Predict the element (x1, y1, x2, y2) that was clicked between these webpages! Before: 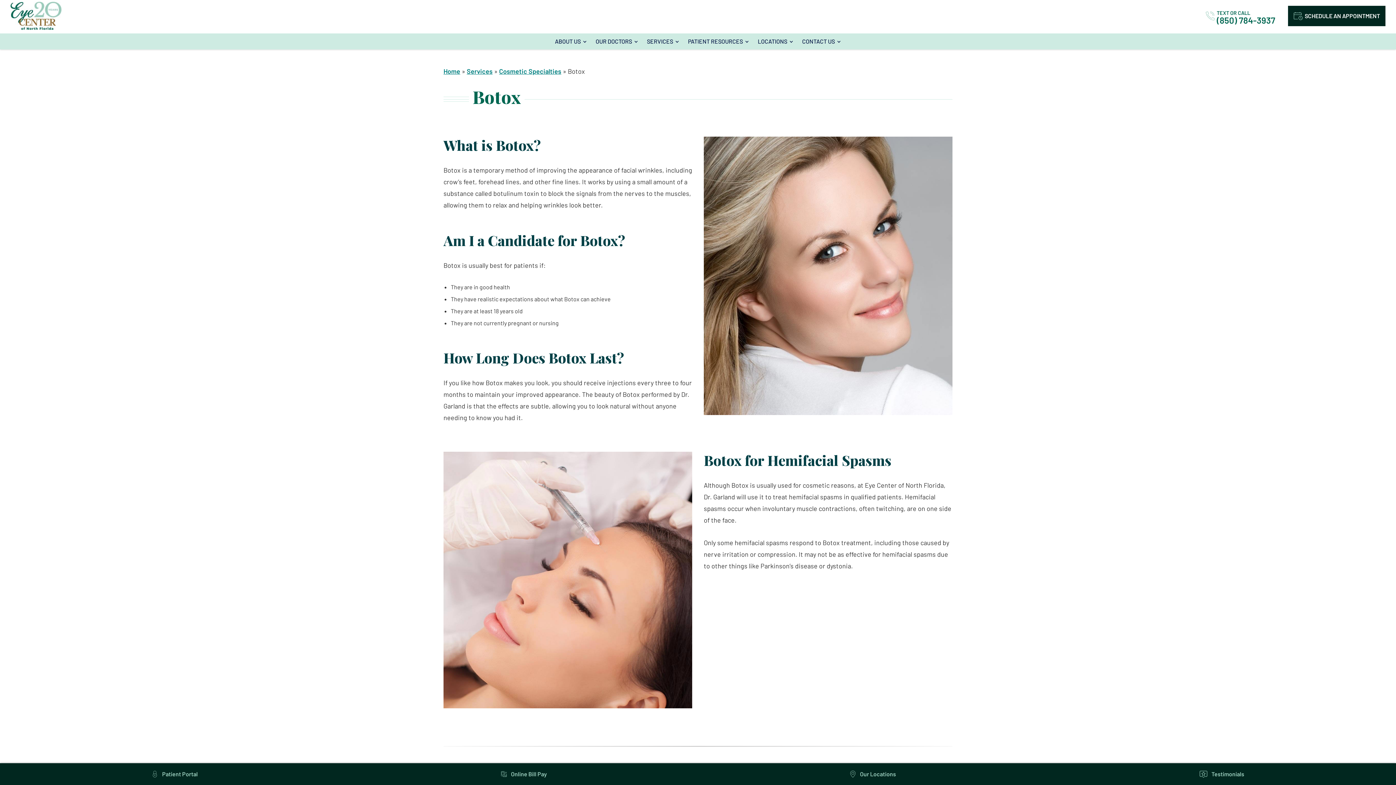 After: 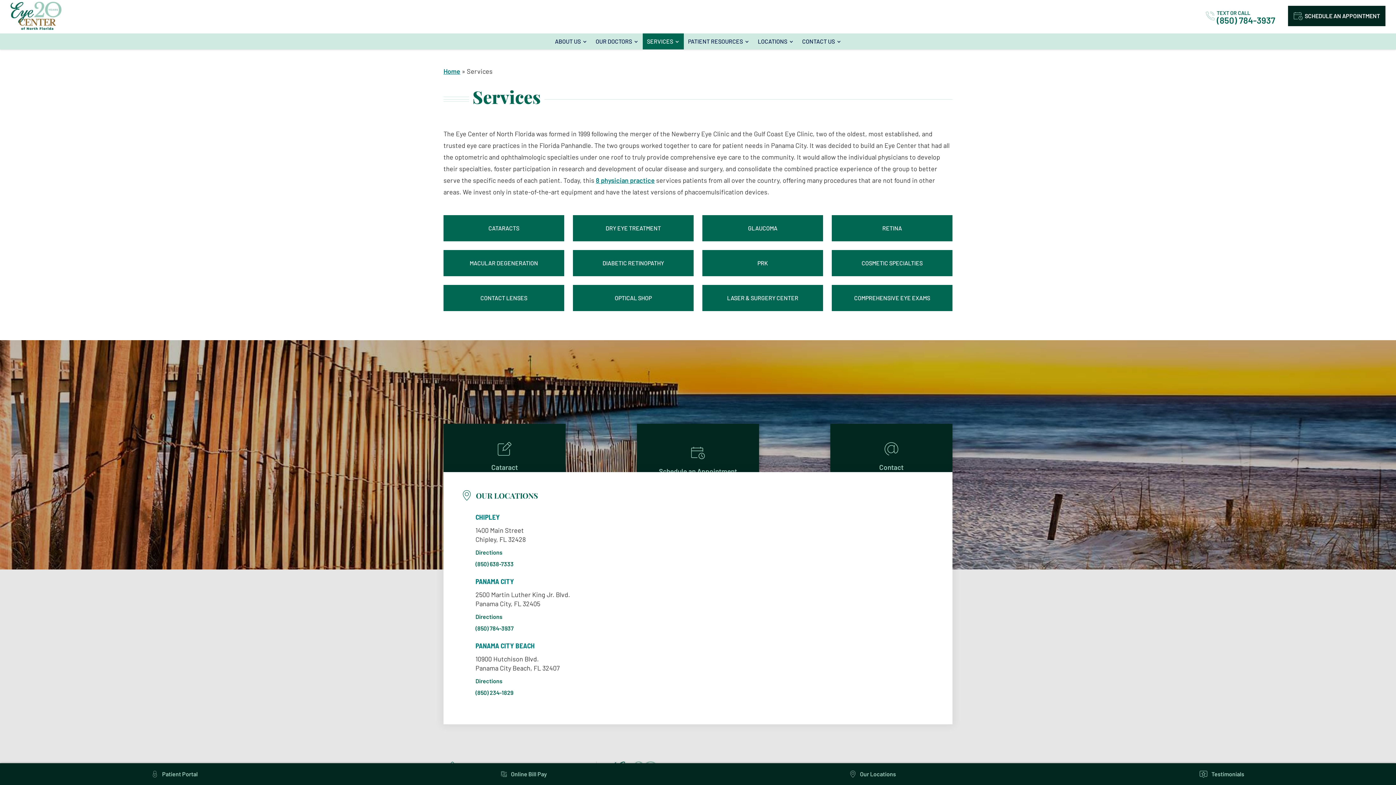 Action: bbox: (642, 33, 683, 49) label: SERVICES